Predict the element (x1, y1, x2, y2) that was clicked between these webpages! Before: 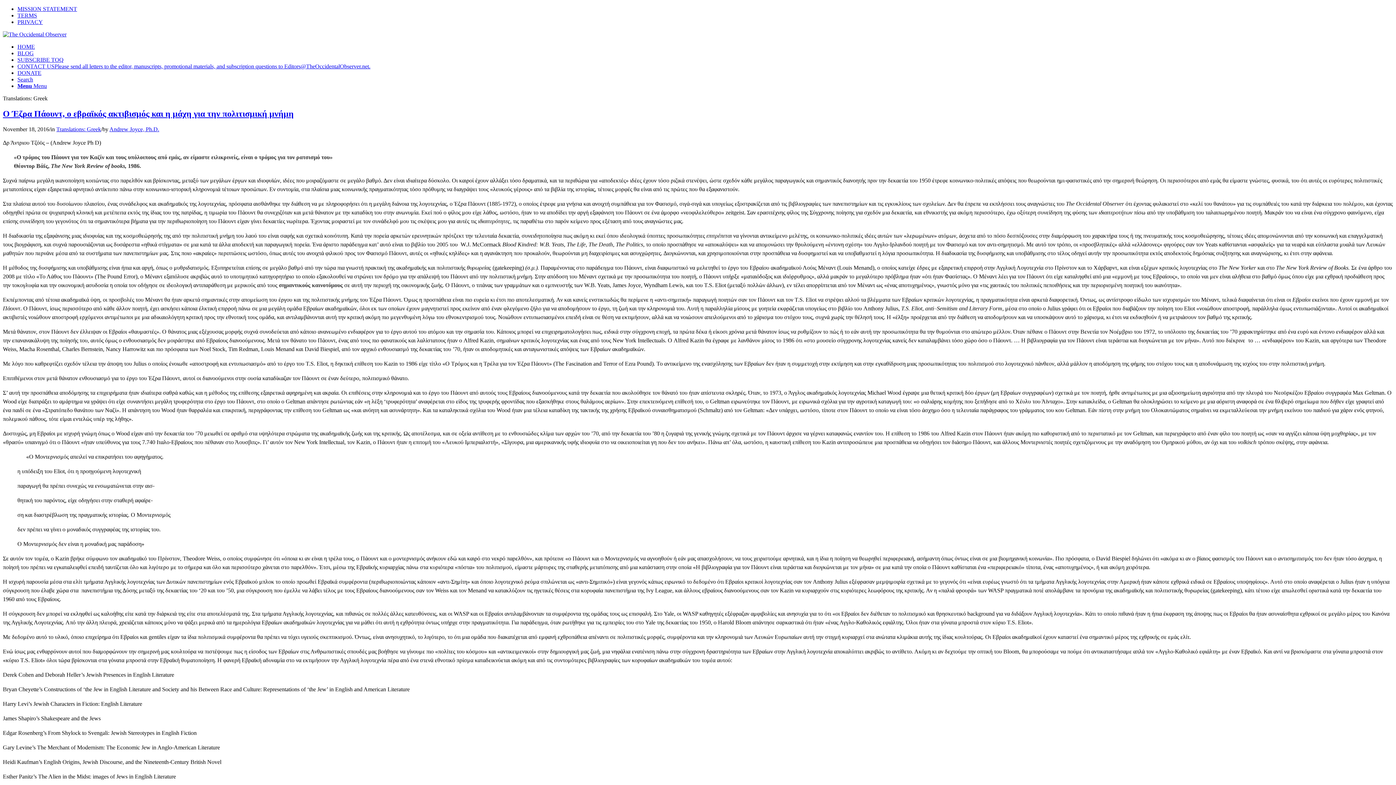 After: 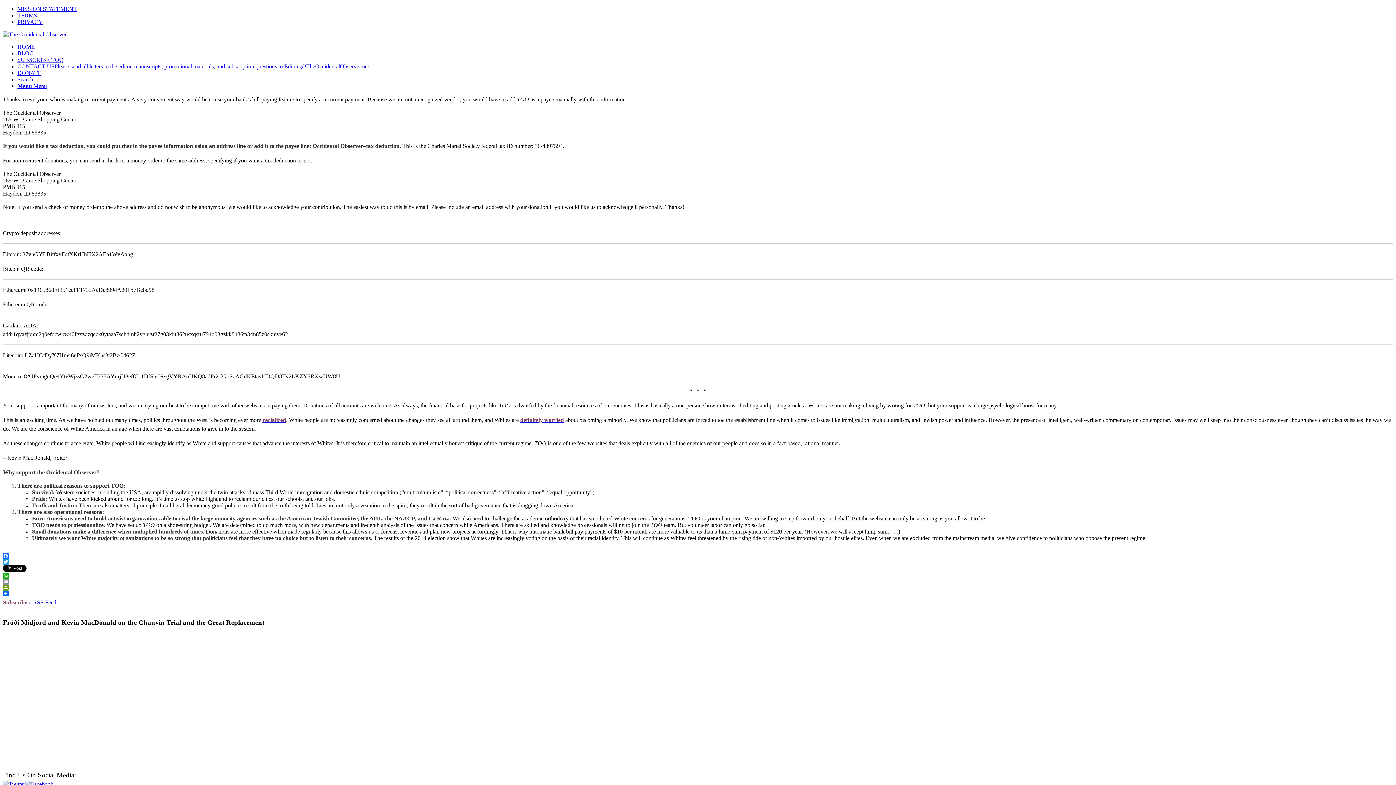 Action: bbox: (17, 69, 41, 76) label: DONATE